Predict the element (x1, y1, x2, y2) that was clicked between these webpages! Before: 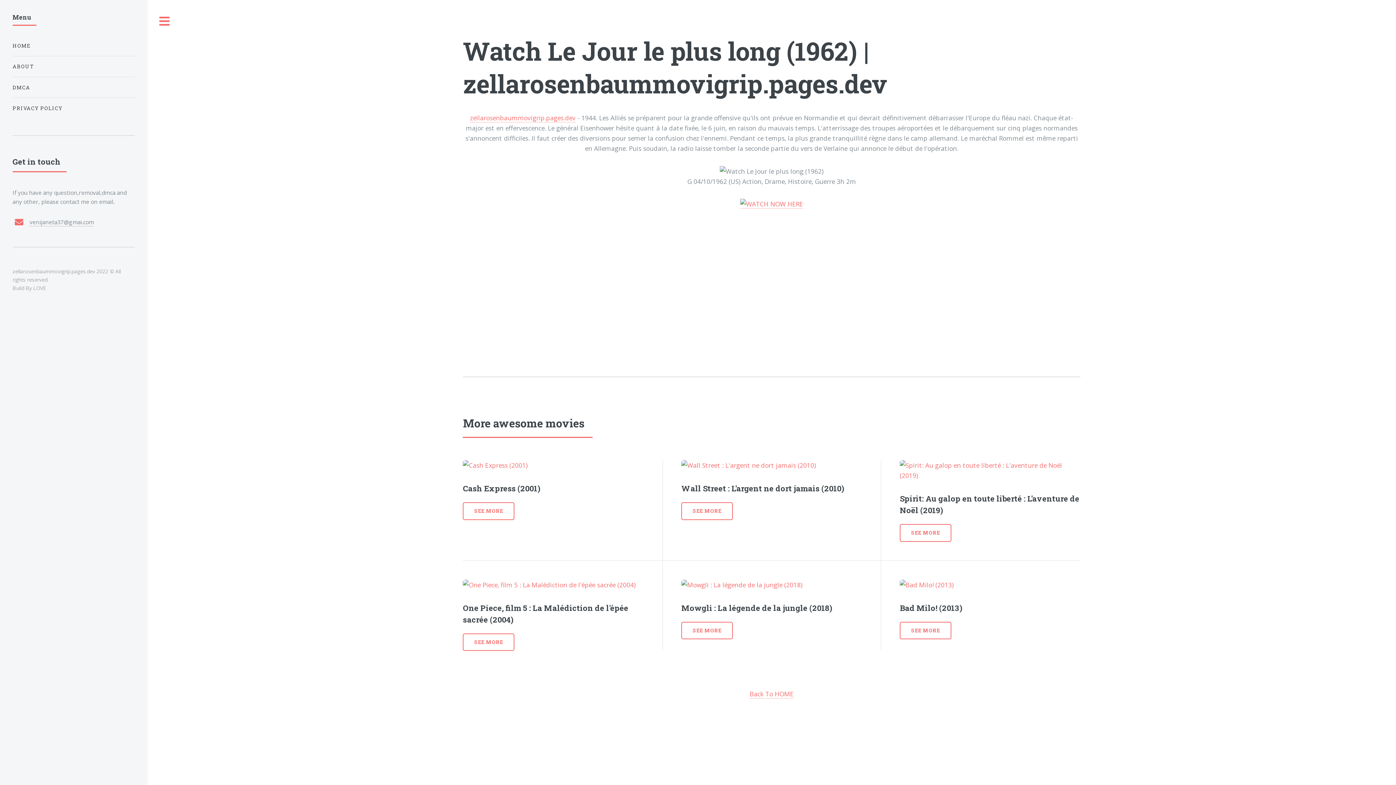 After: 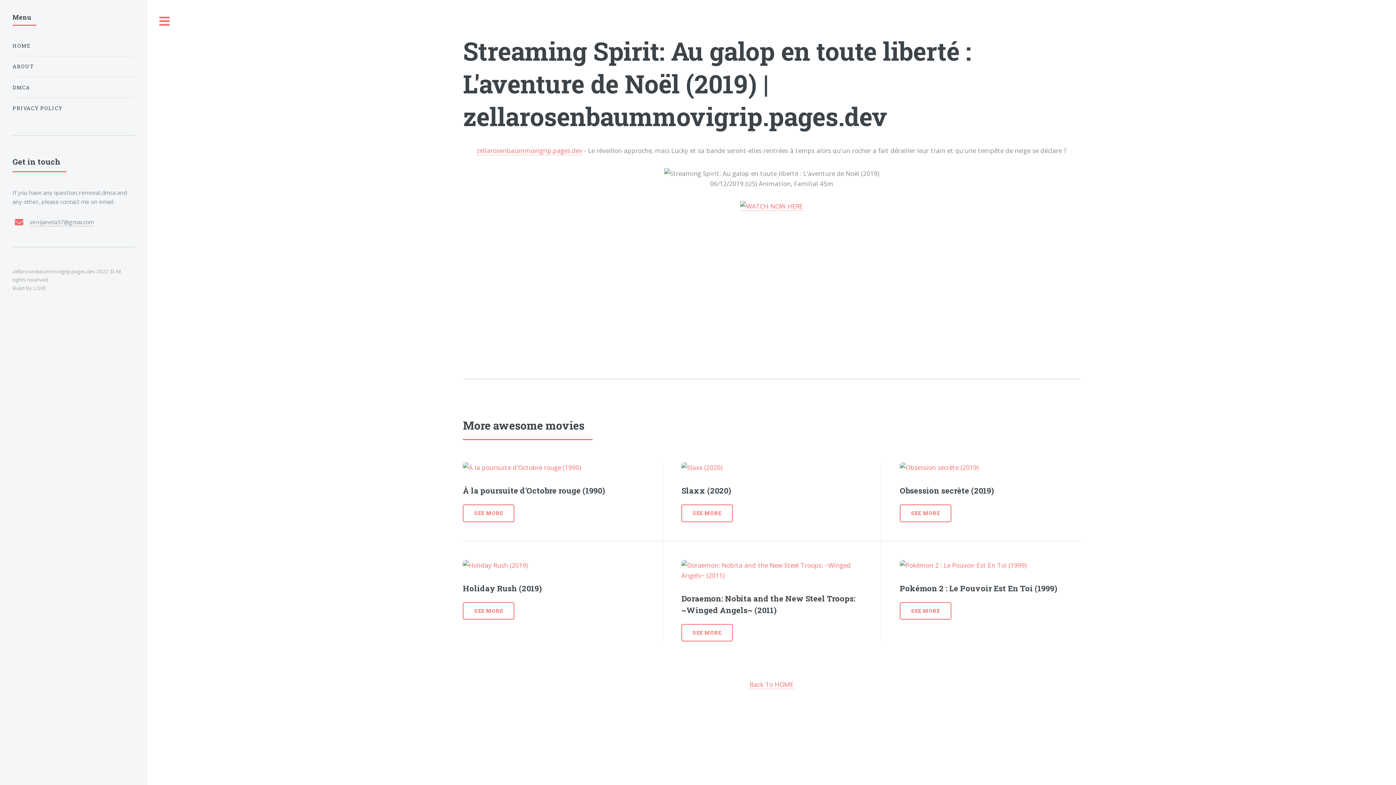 Action: bbox: (900, 524, 951, 542) label: SEE MORE